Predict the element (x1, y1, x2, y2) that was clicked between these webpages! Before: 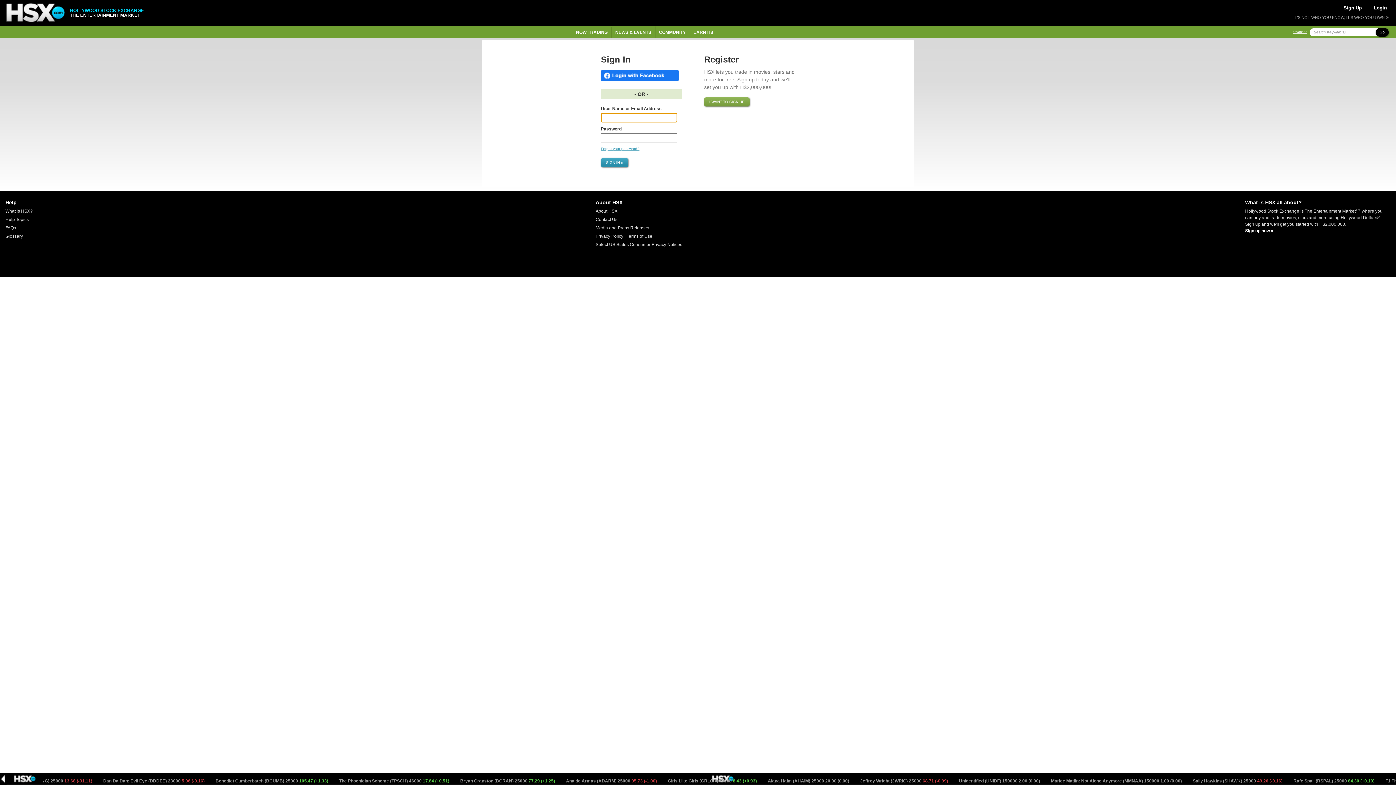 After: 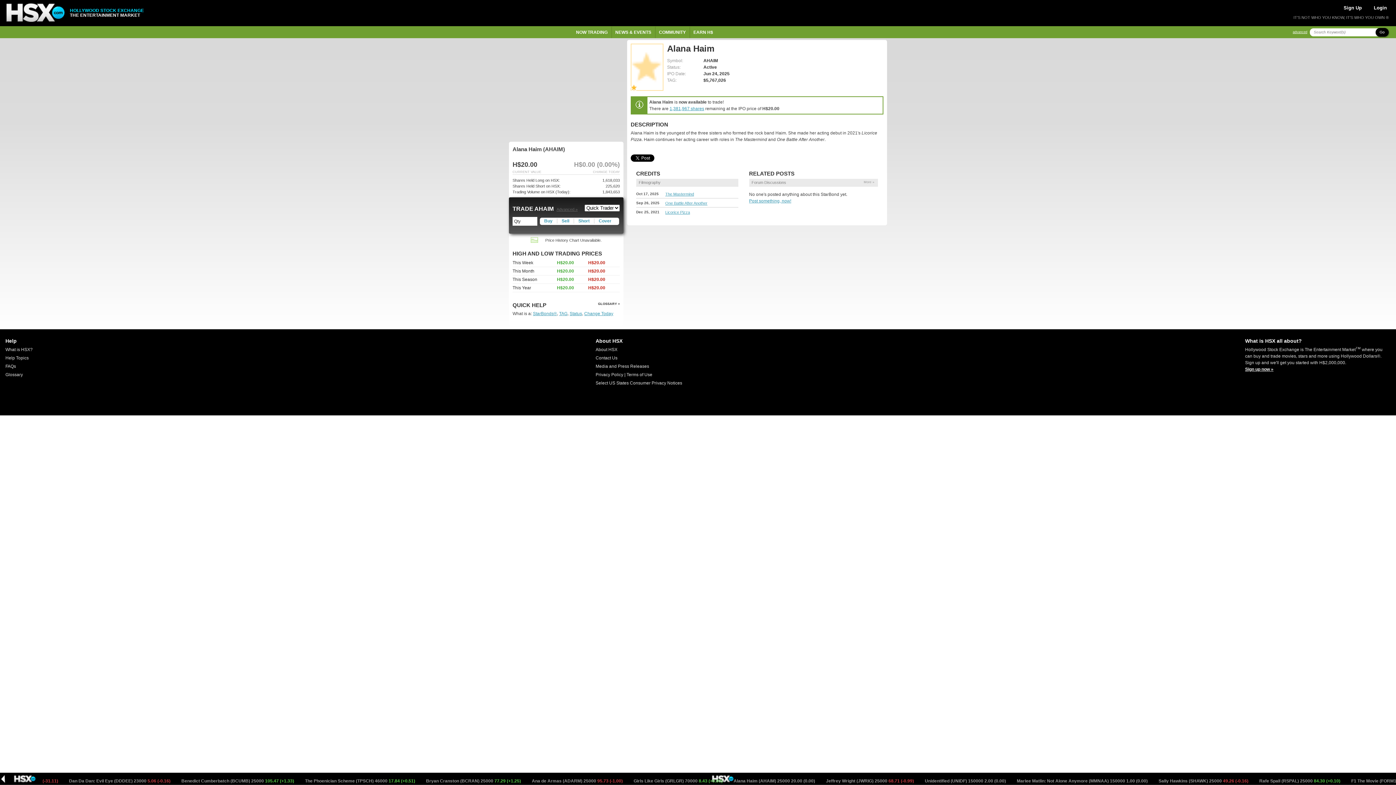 Action: bbox: (1044, 778, 1126, 784) label: Alana Haim (AHAIM) 25000 20.00 (0.00) 